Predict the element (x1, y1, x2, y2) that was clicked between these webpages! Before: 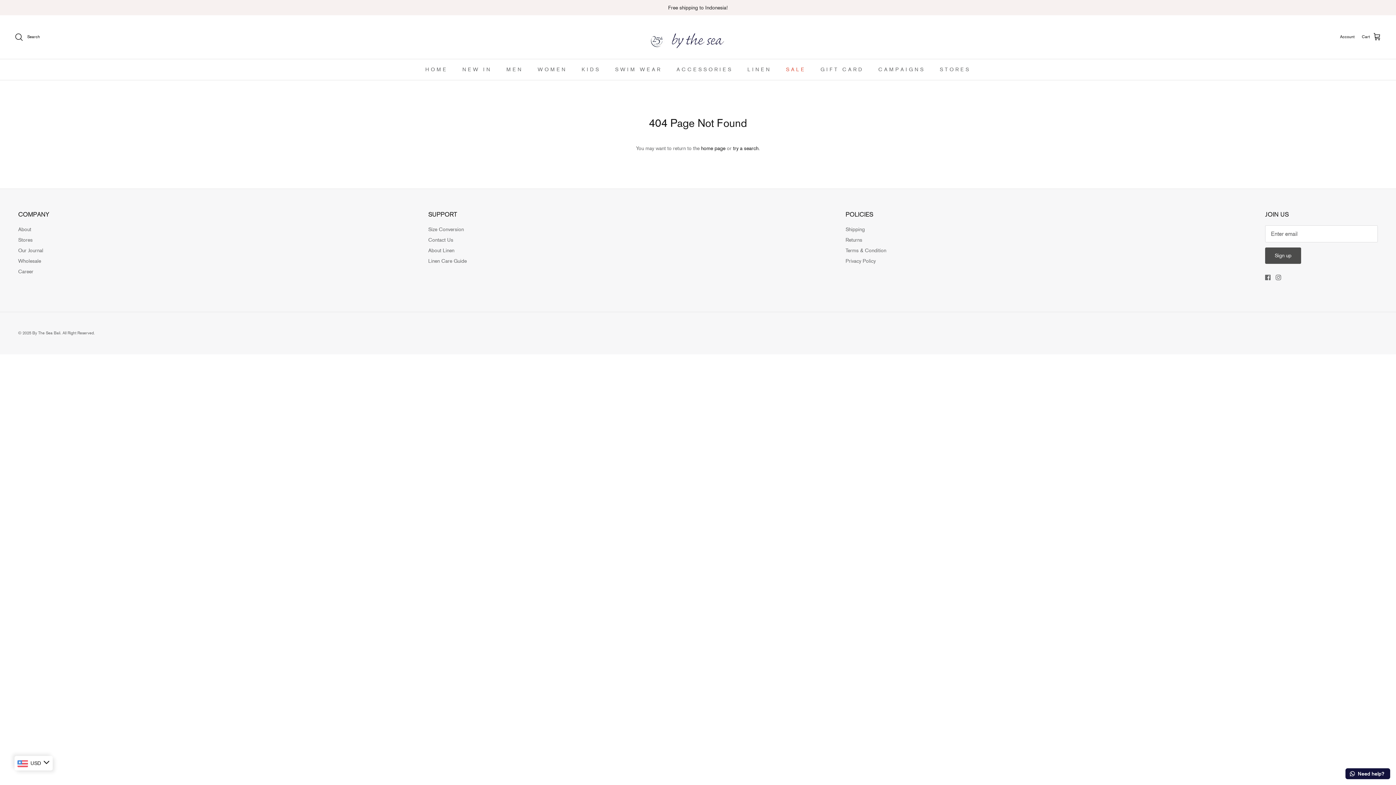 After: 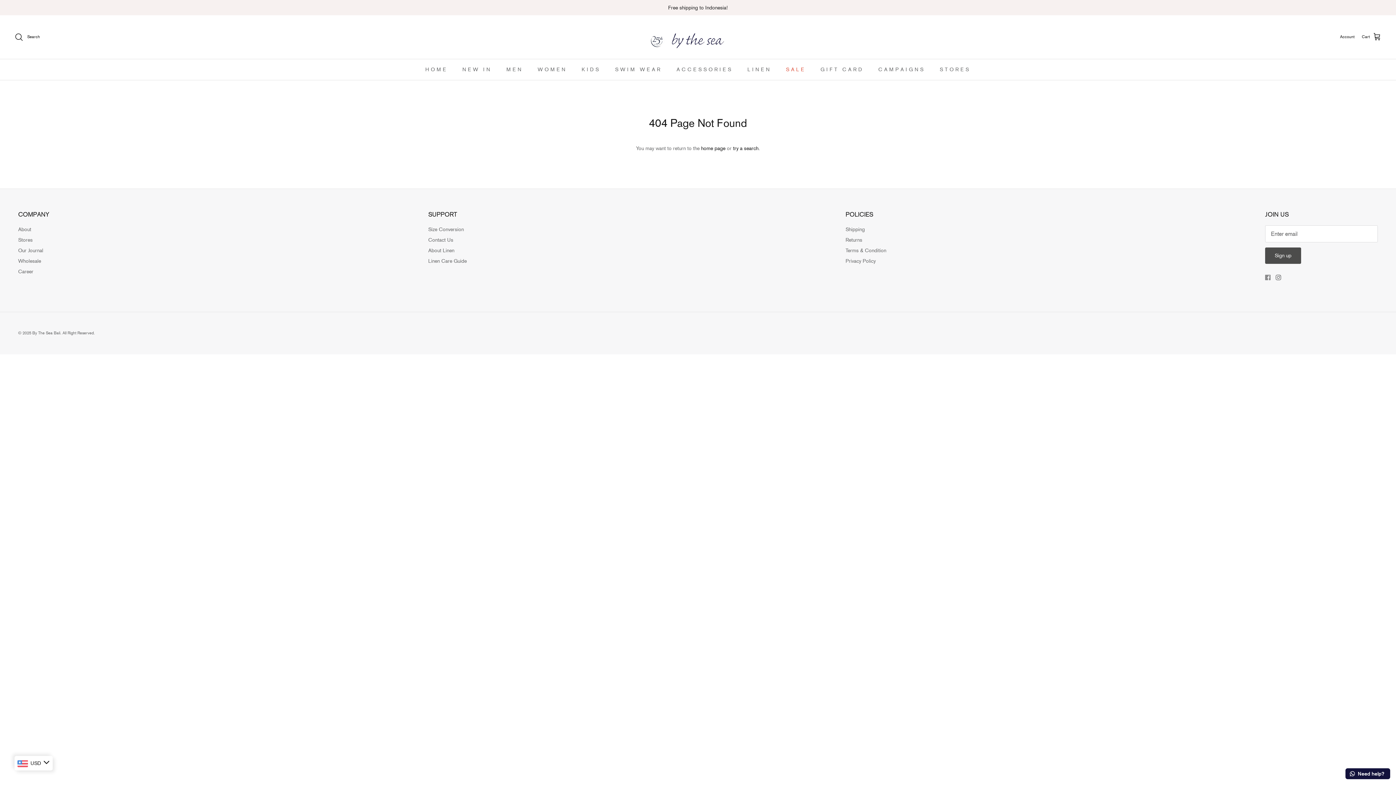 Action: label: Facebook bbox: (1265, 274, 1270, 280)